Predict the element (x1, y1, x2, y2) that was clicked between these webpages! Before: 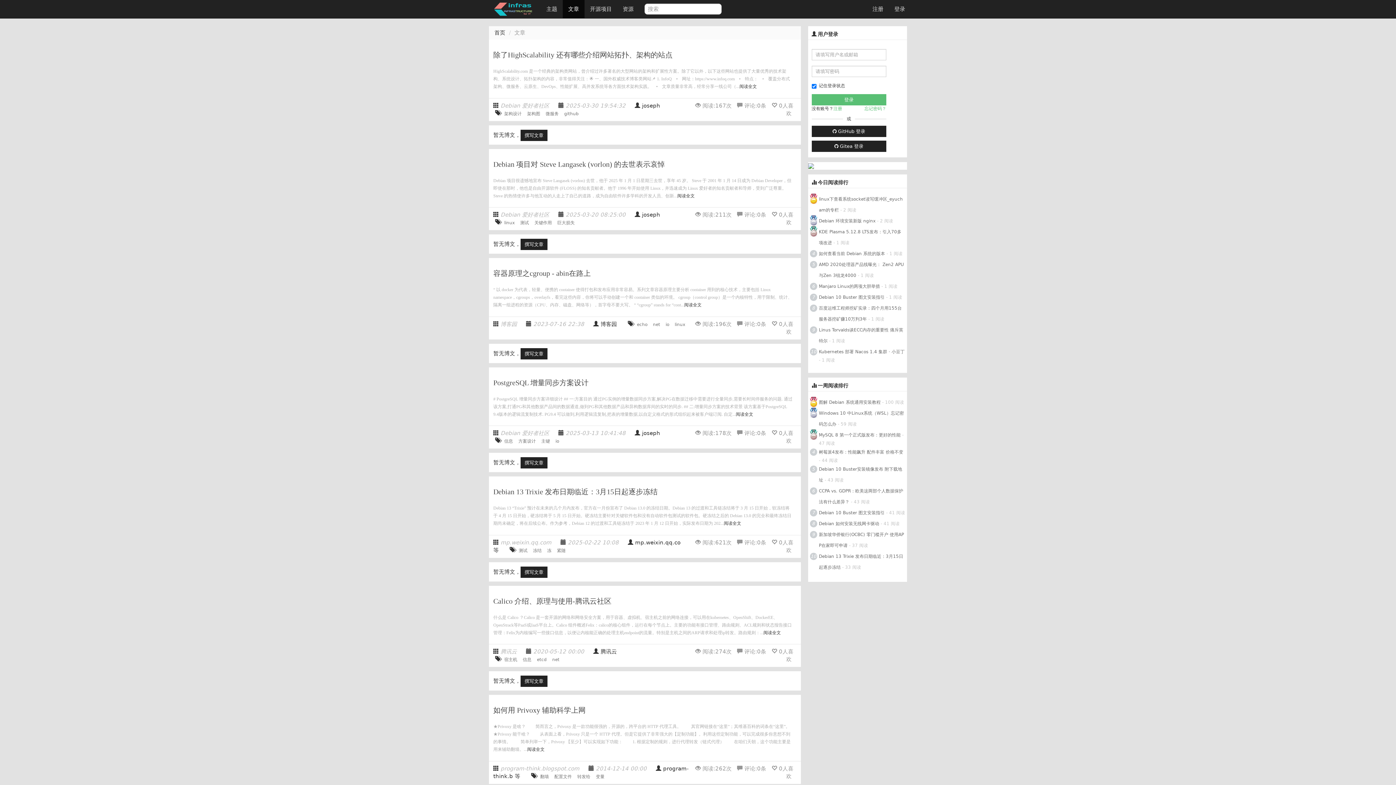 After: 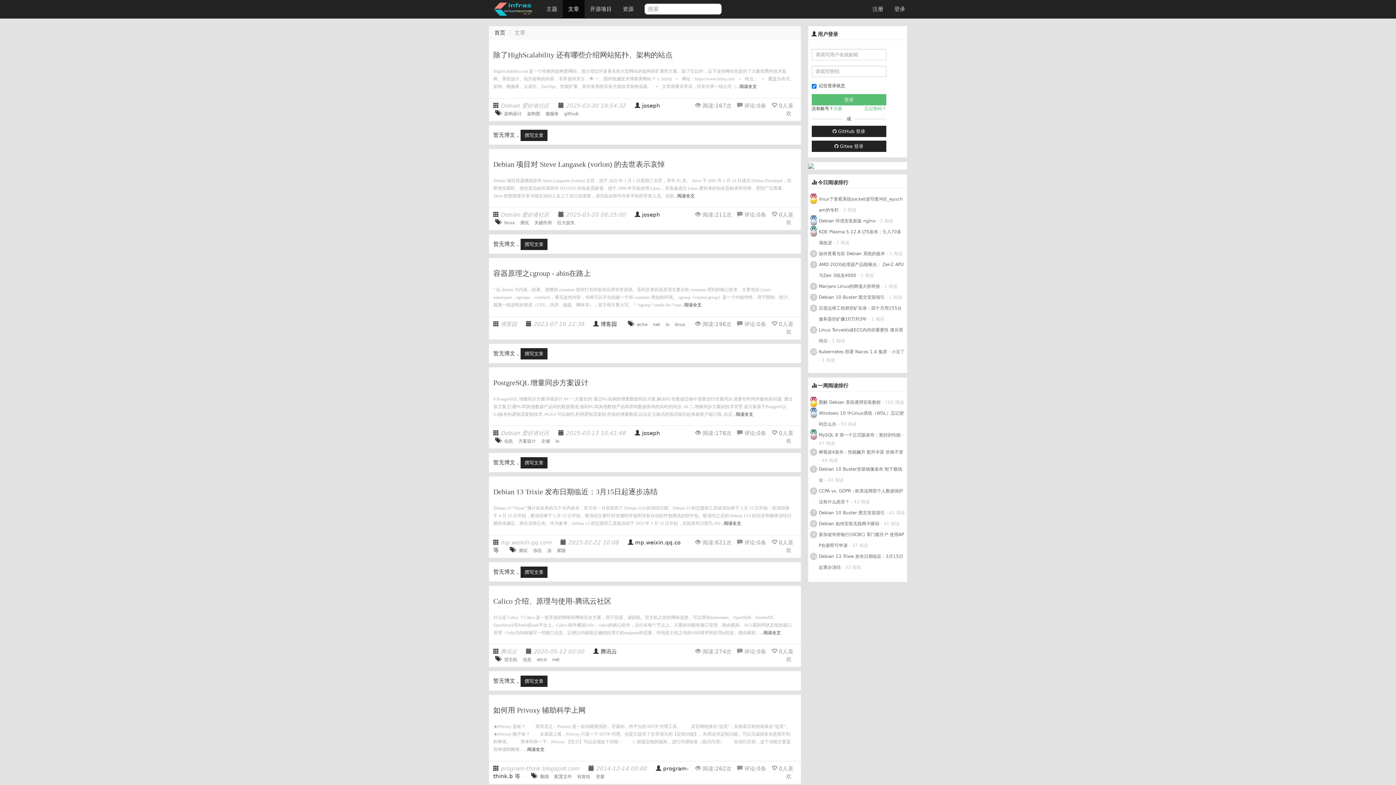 Action: bbox: (808, 162, 814, 169)